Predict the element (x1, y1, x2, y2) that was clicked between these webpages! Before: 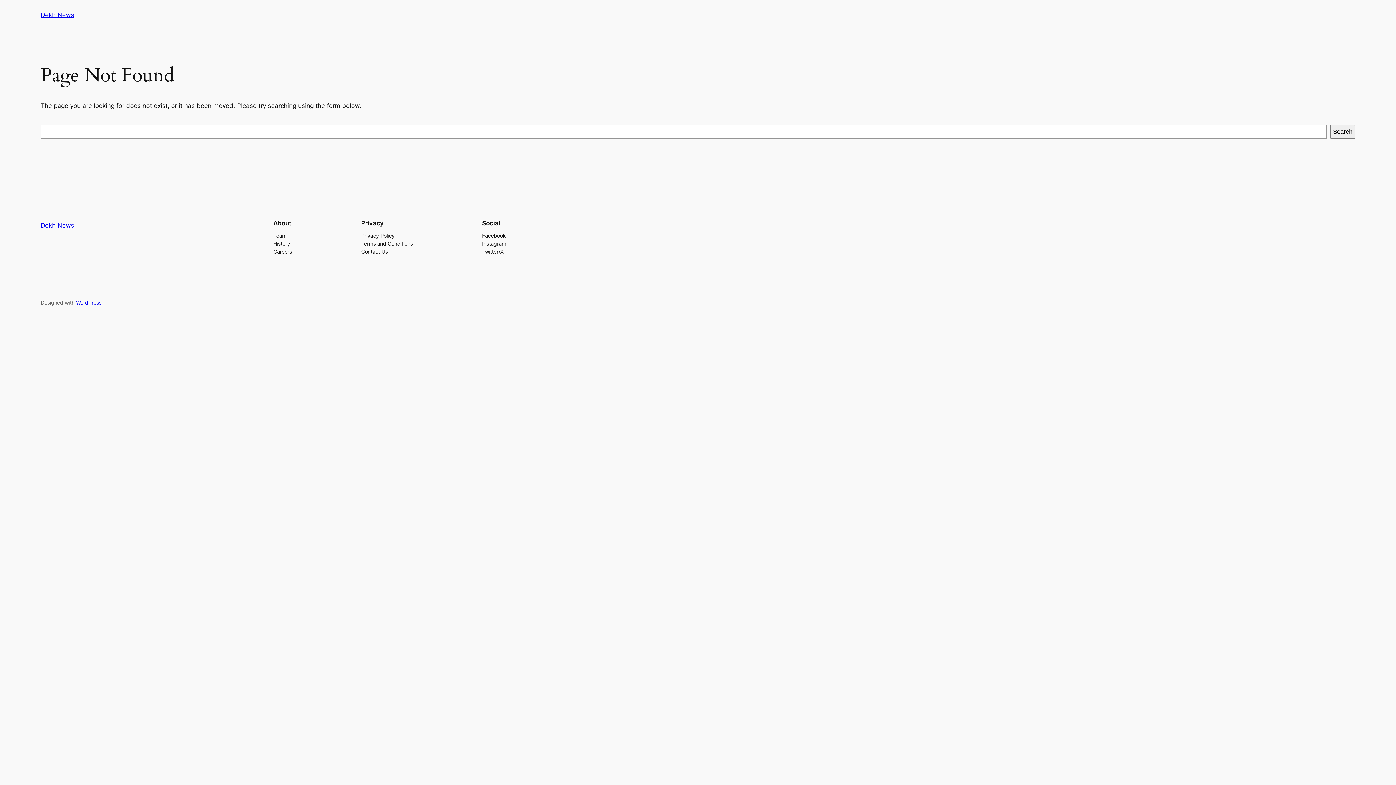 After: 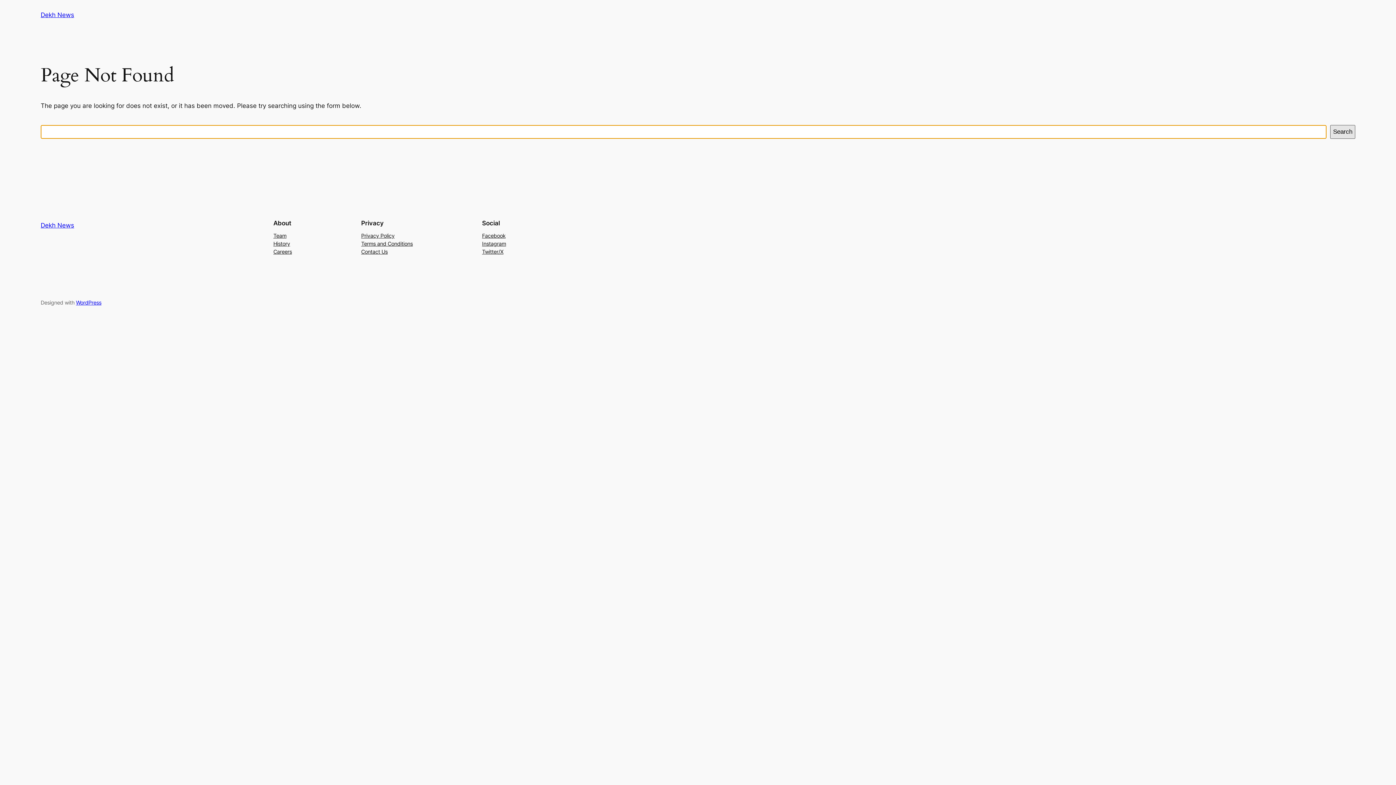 Action: label: Search bbox: (1330, 125, 1355, 138)